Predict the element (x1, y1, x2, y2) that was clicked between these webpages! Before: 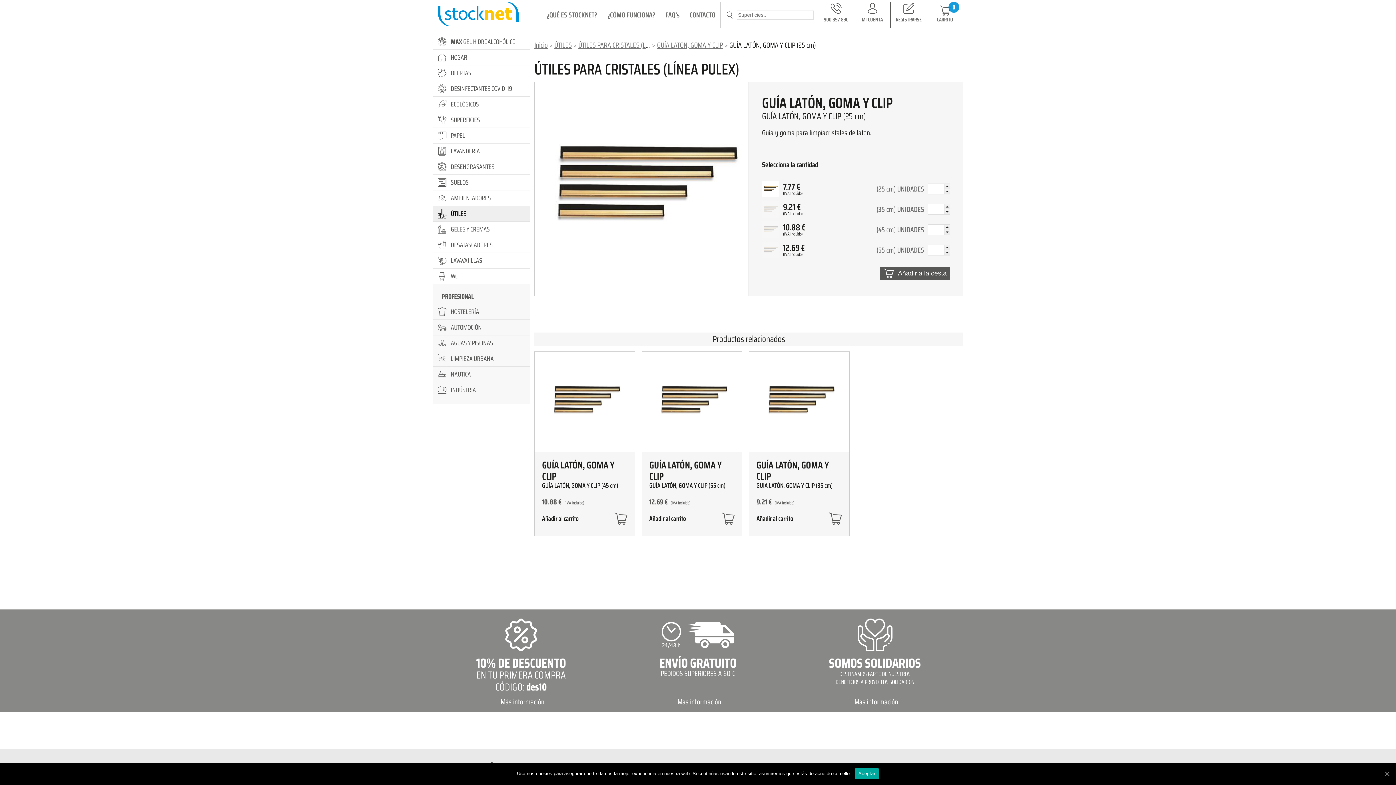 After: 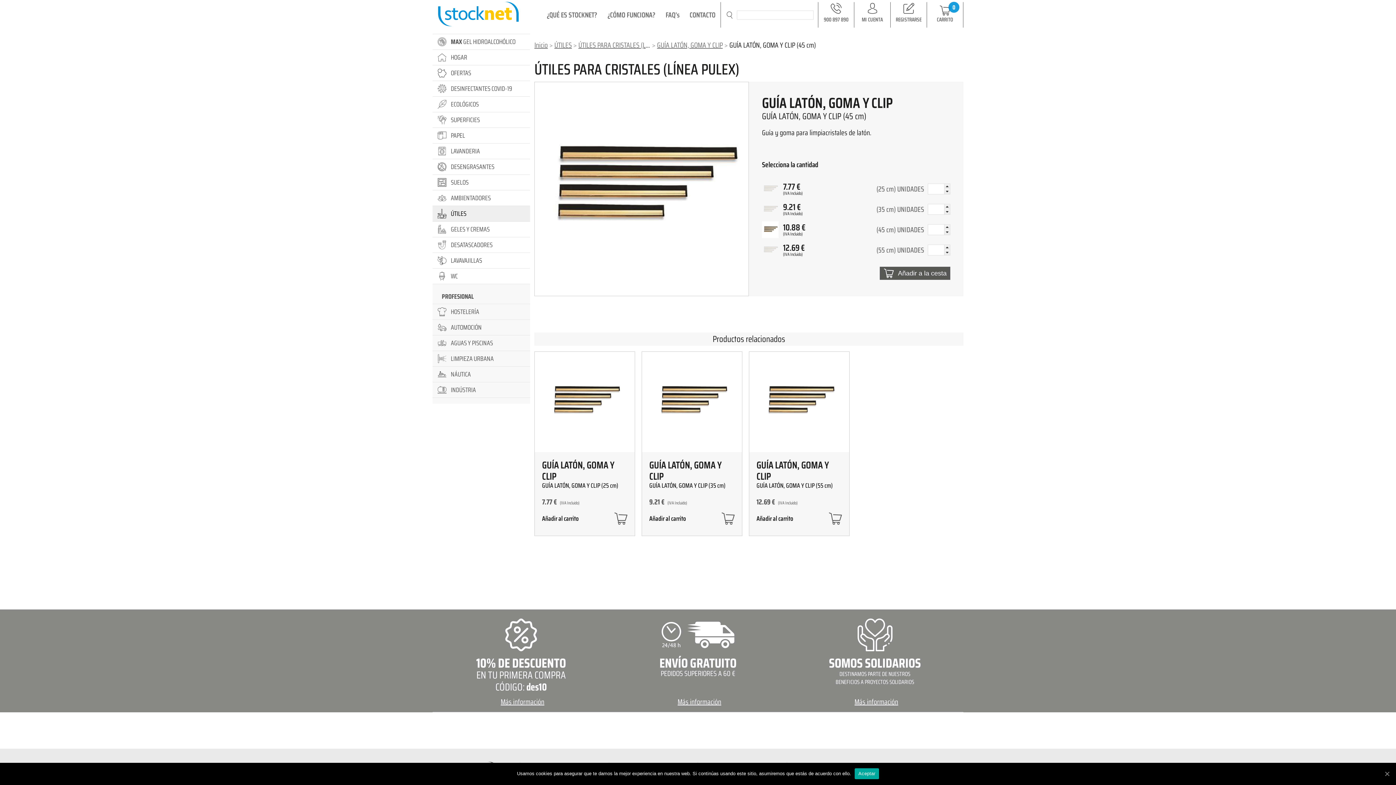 Action: bbox: (762, 221, 778, 238)